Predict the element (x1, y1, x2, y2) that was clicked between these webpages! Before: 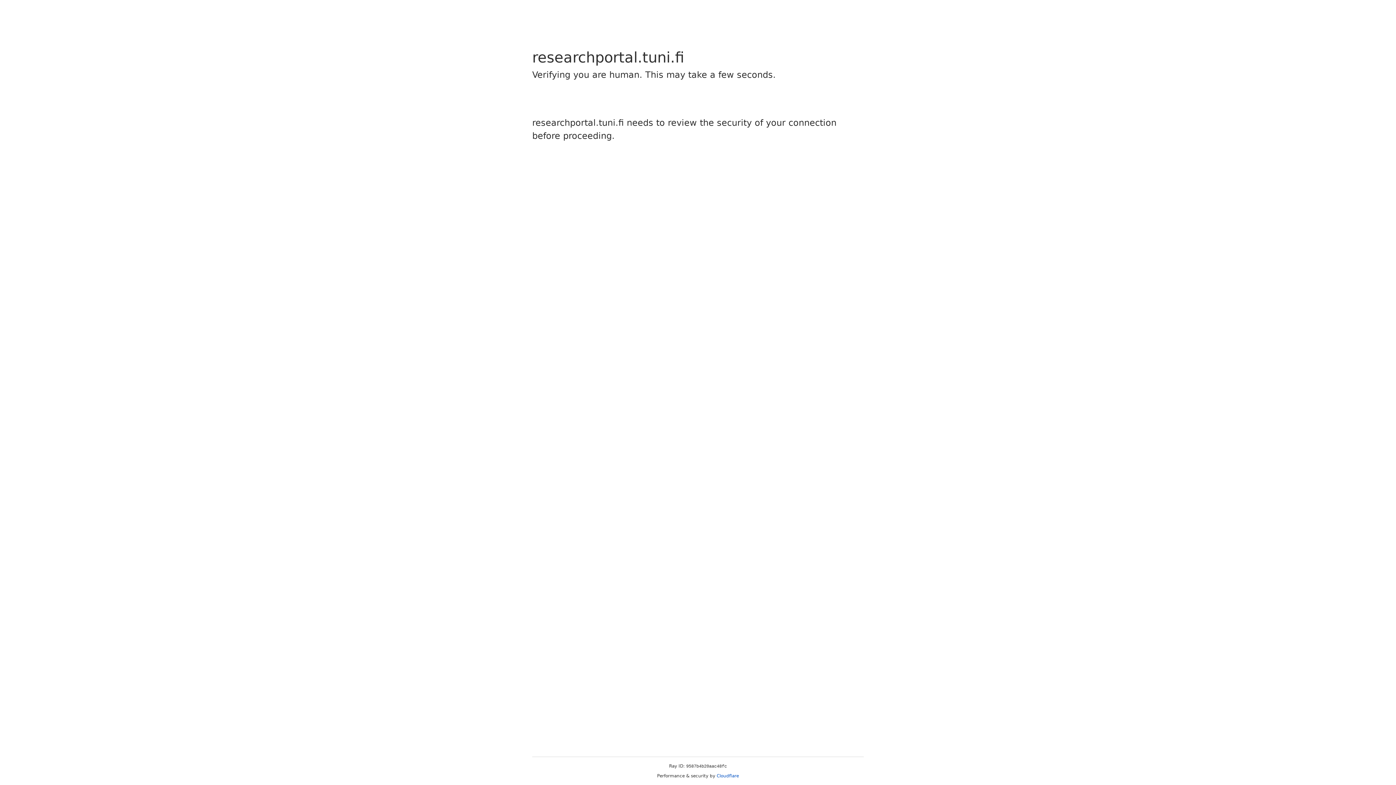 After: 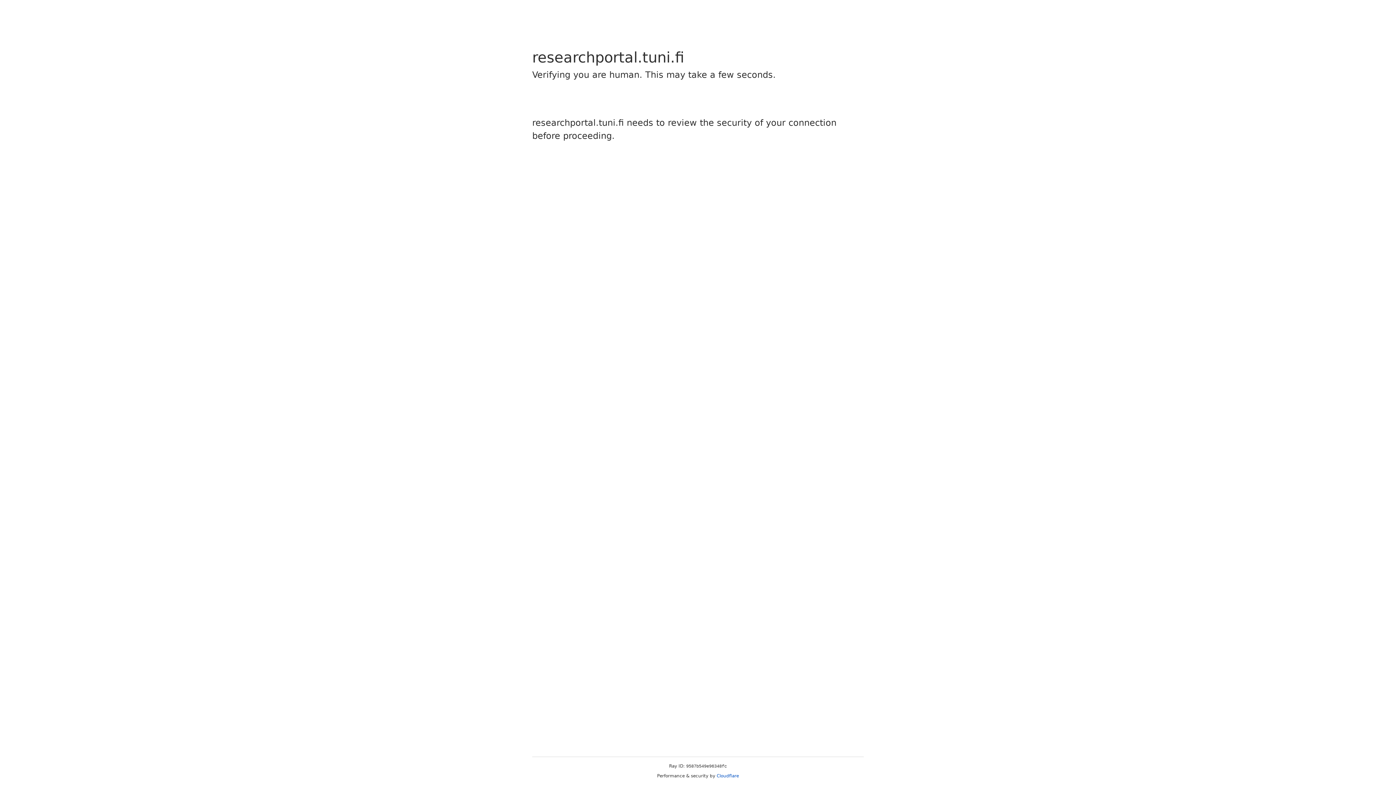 Action: label: Cloudflare bbox: (716, 773, 739, 778)